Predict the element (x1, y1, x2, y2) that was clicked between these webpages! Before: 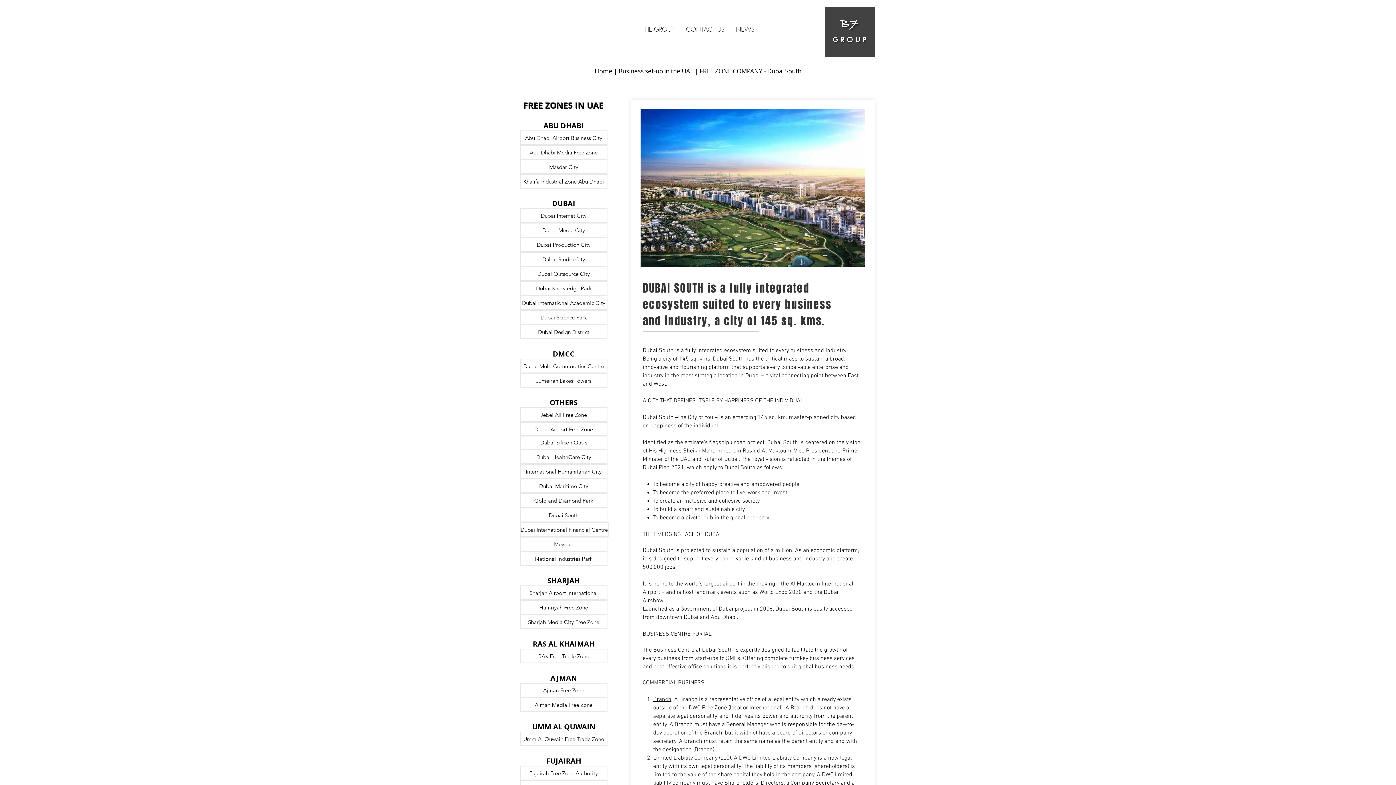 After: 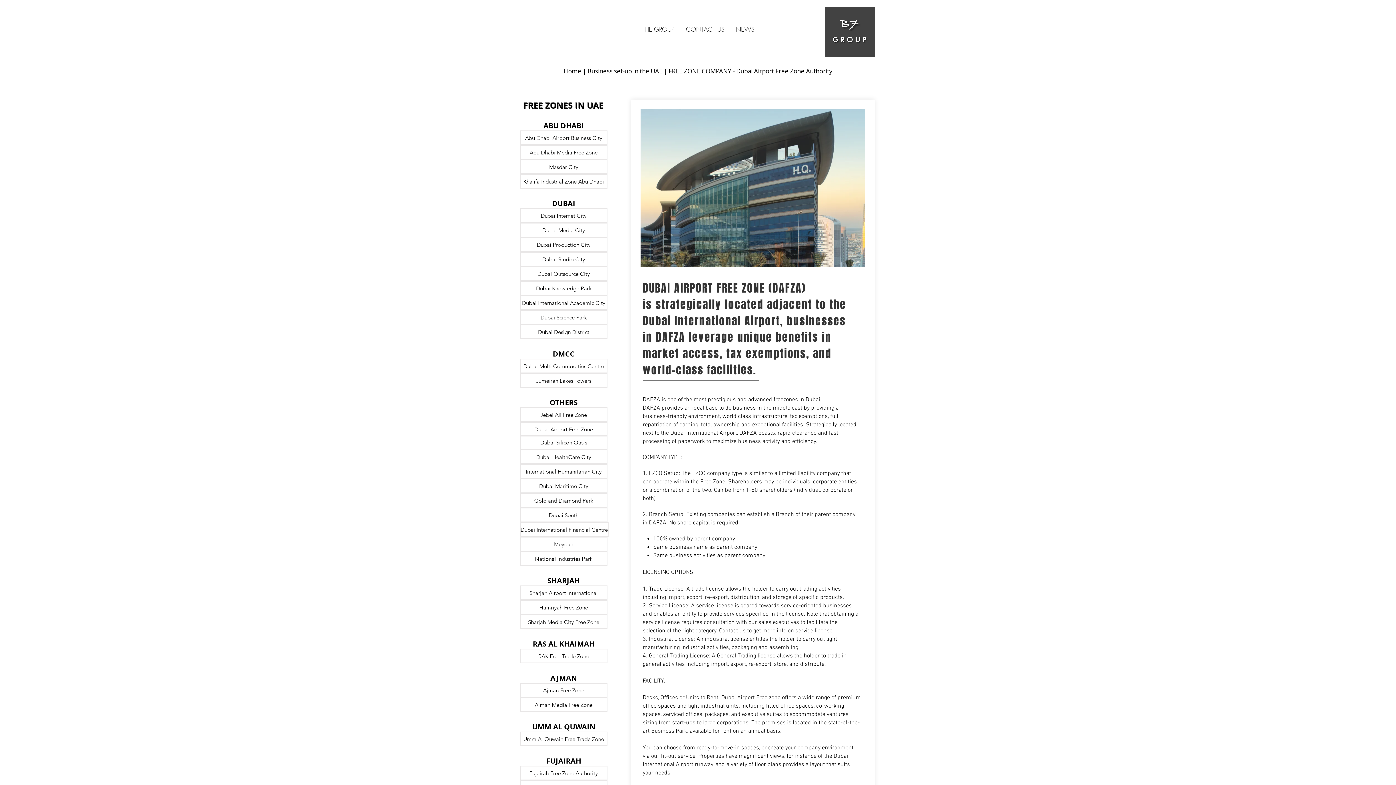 Action: label: Dubai Airport Free Zone bbox: (520, 422, 607, 436)